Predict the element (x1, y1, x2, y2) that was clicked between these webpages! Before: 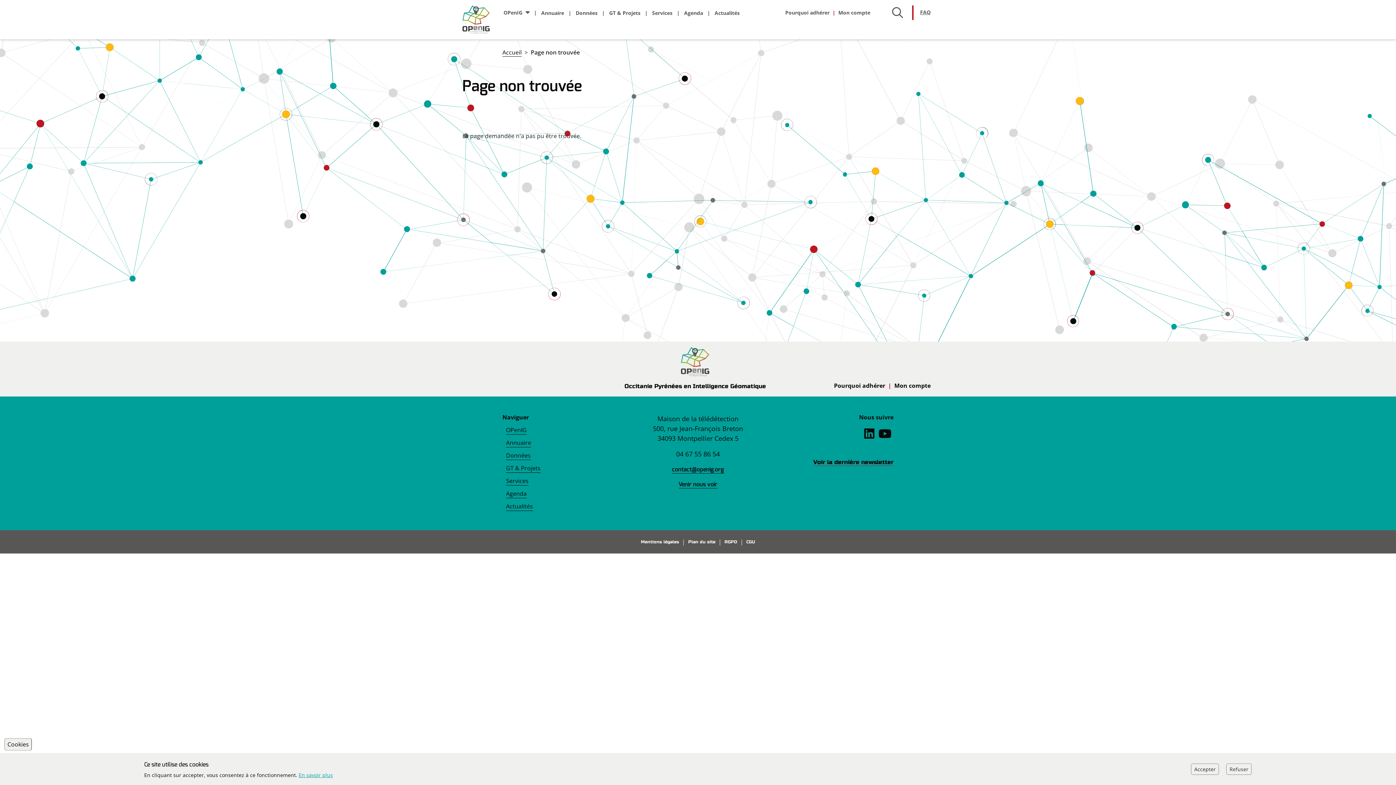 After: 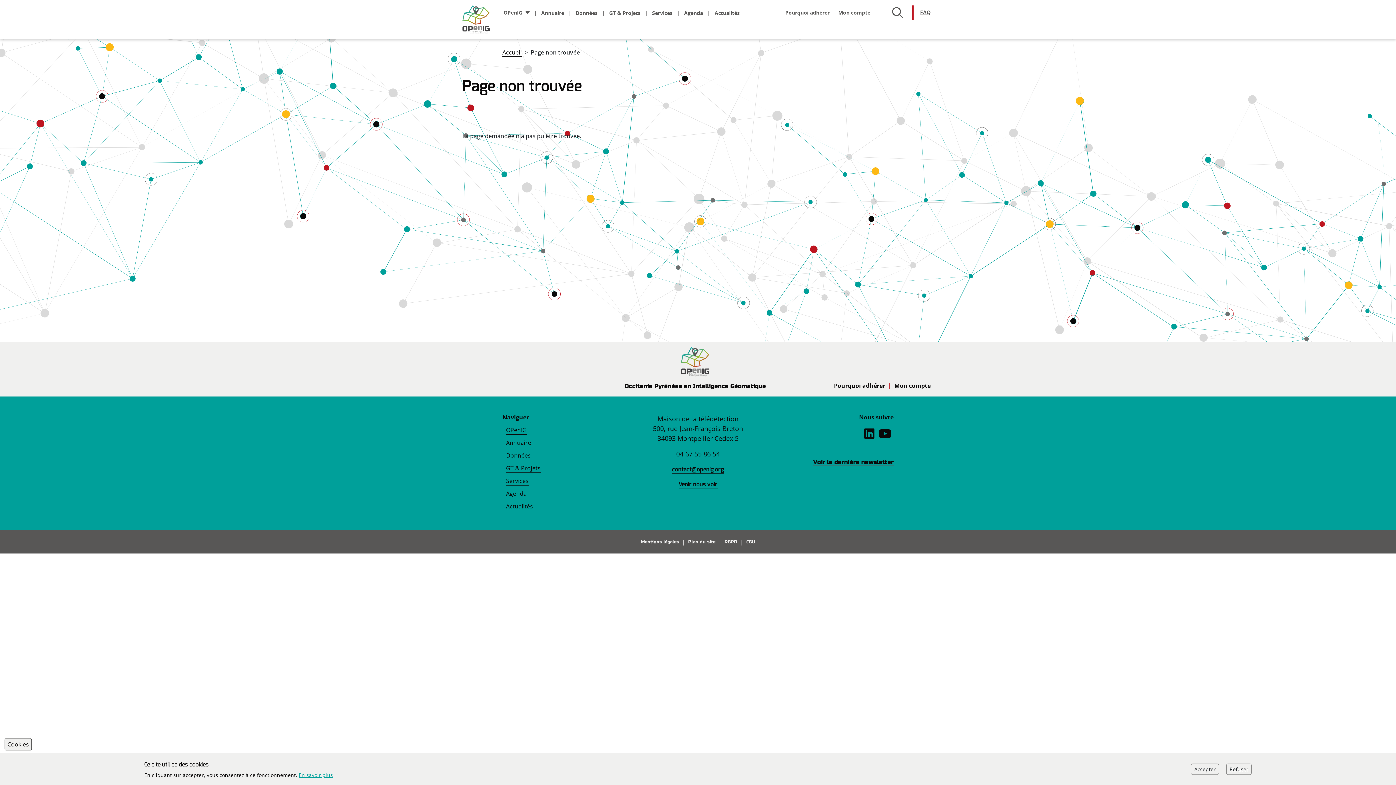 Action: label: Venir nous voir bbox: (678, 480, 717, 488)